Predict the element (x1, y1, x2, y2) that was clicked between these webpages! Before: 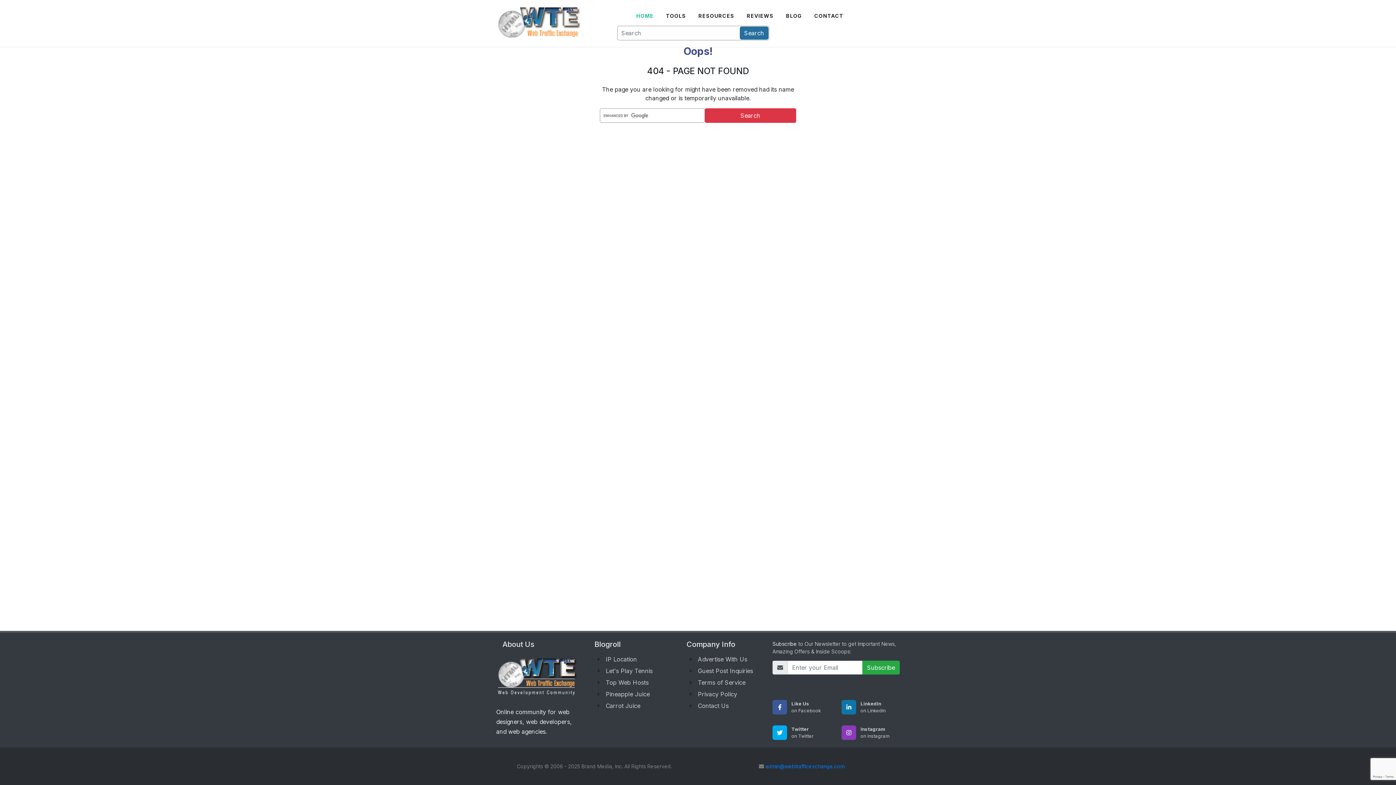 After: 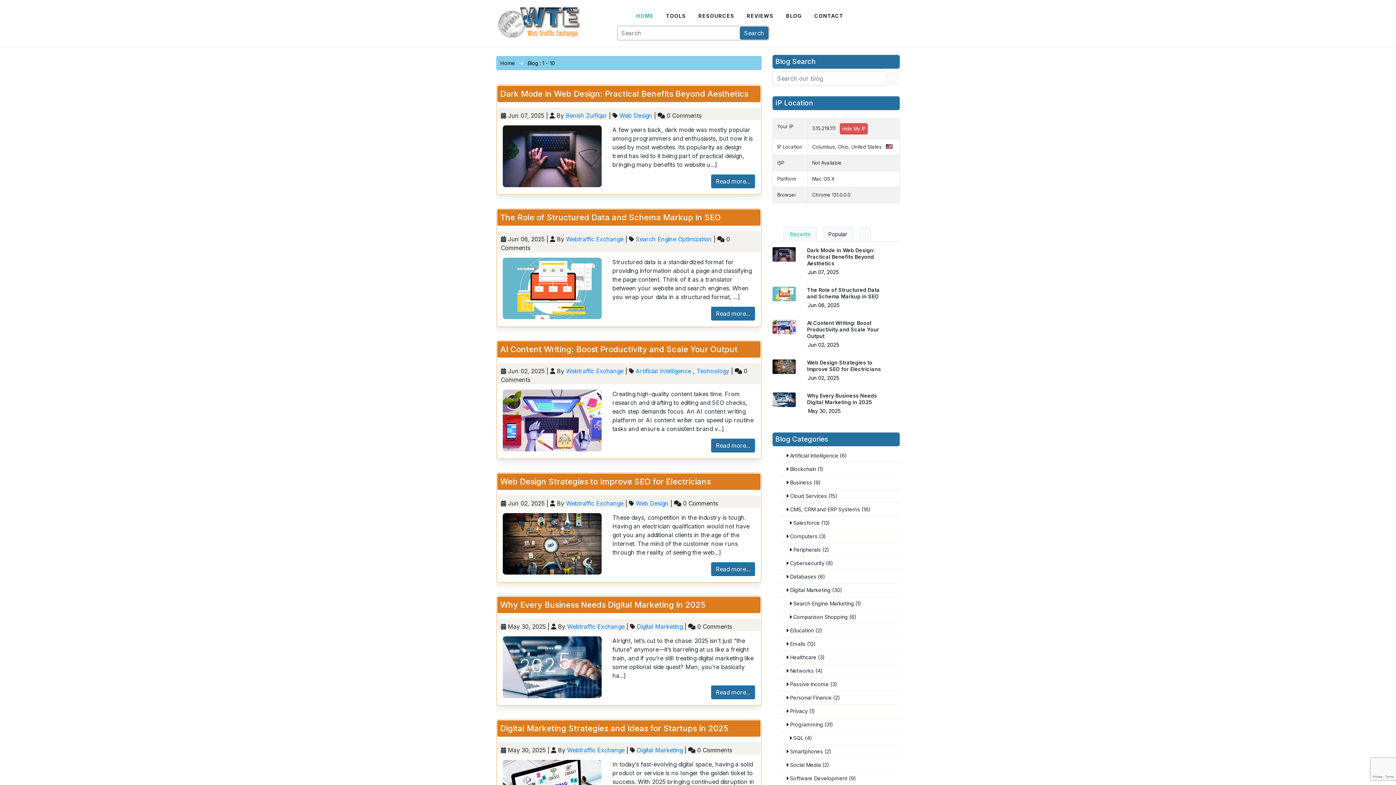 Action: label: BLOG bbox: (774, 6, 802, 25)